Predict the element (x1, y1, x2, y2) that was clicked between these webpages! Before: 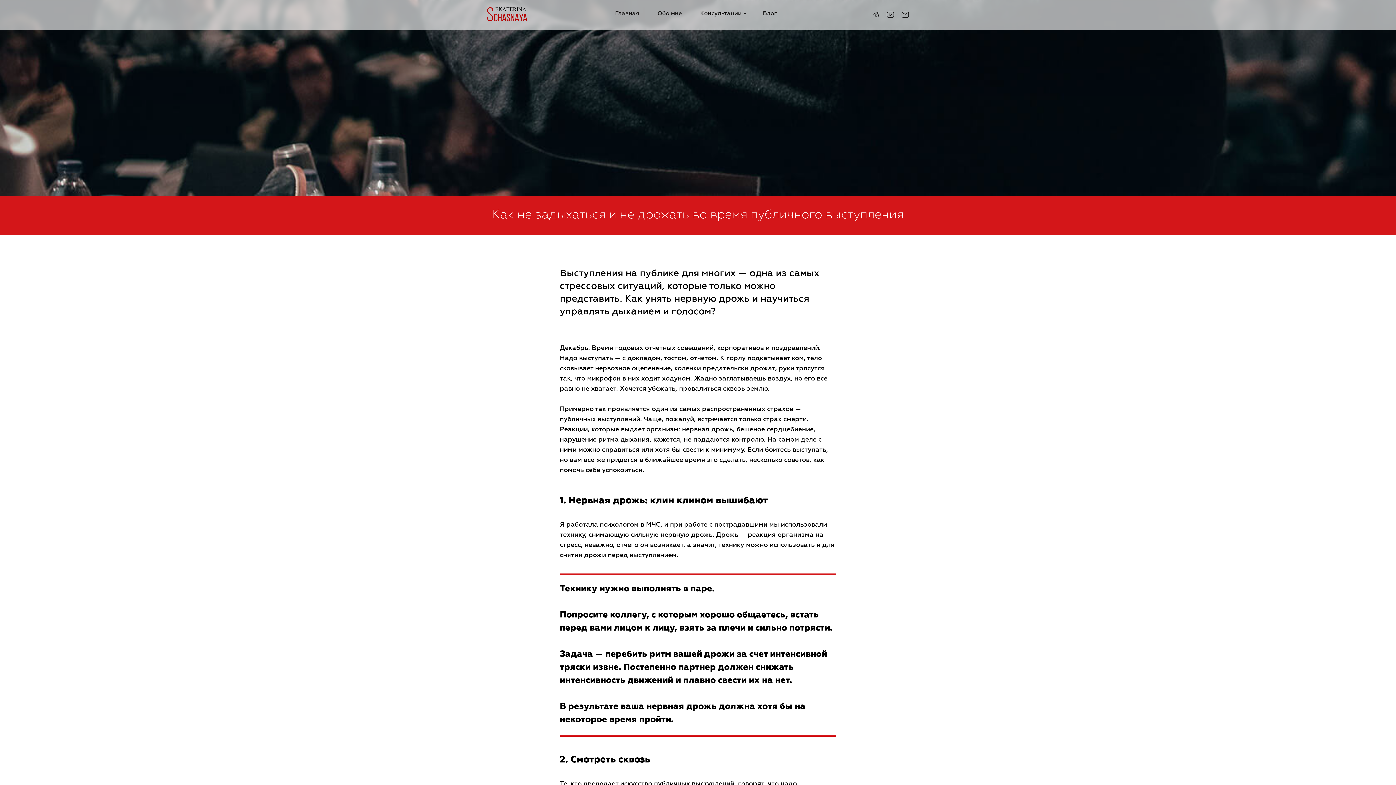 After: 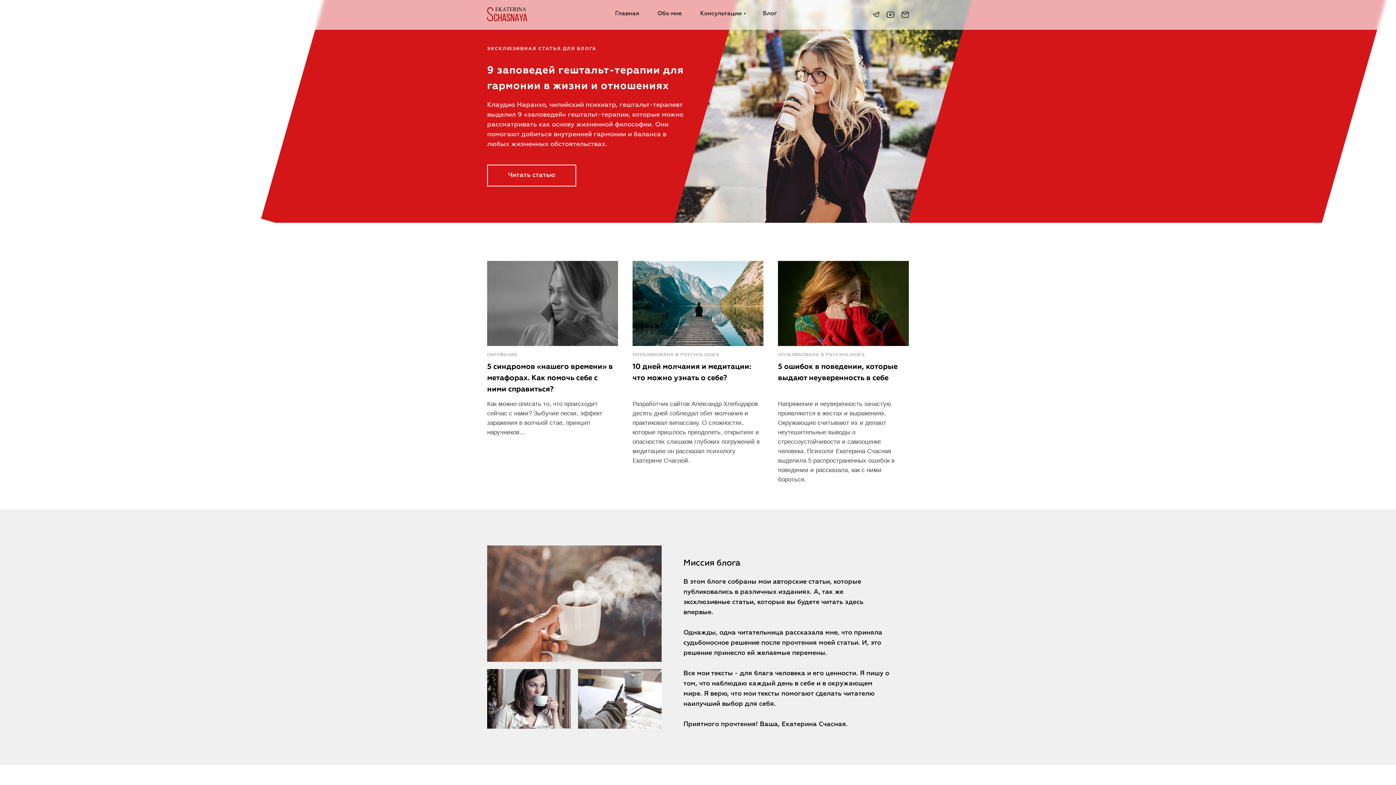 Action: label: Блог bbox: (763, 10, 777, 16)